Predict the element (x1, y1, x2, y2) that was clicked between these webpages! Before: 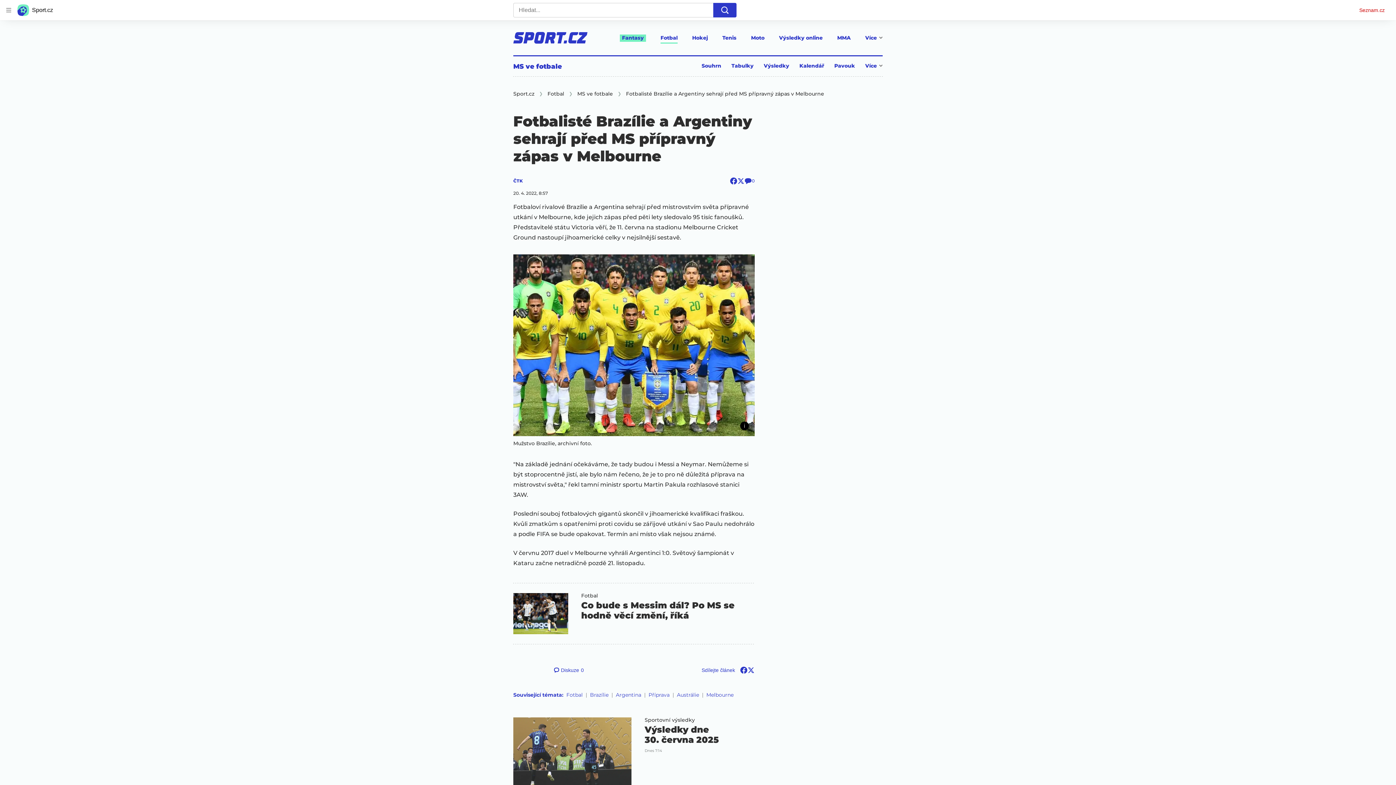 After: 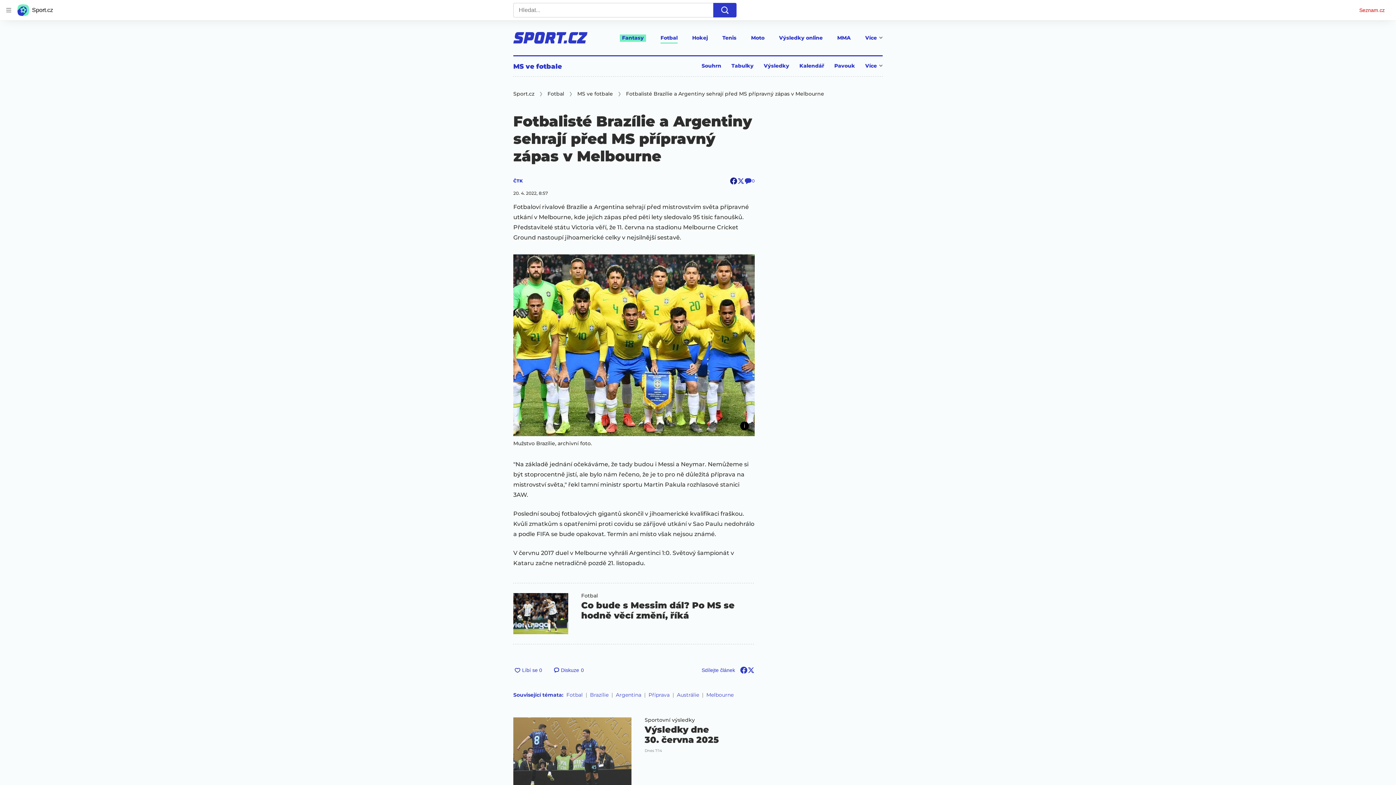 Action: bbox: (740, 177, 747, 184)